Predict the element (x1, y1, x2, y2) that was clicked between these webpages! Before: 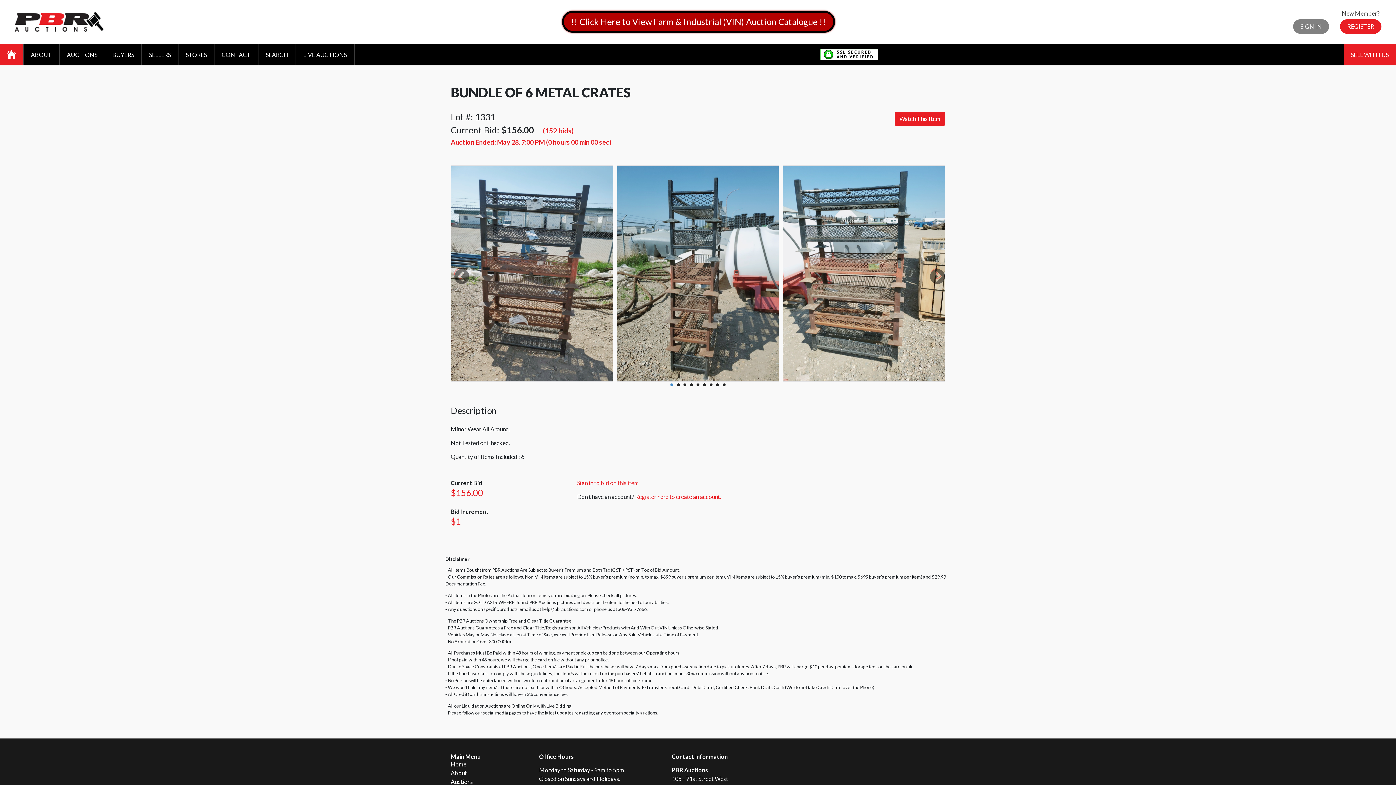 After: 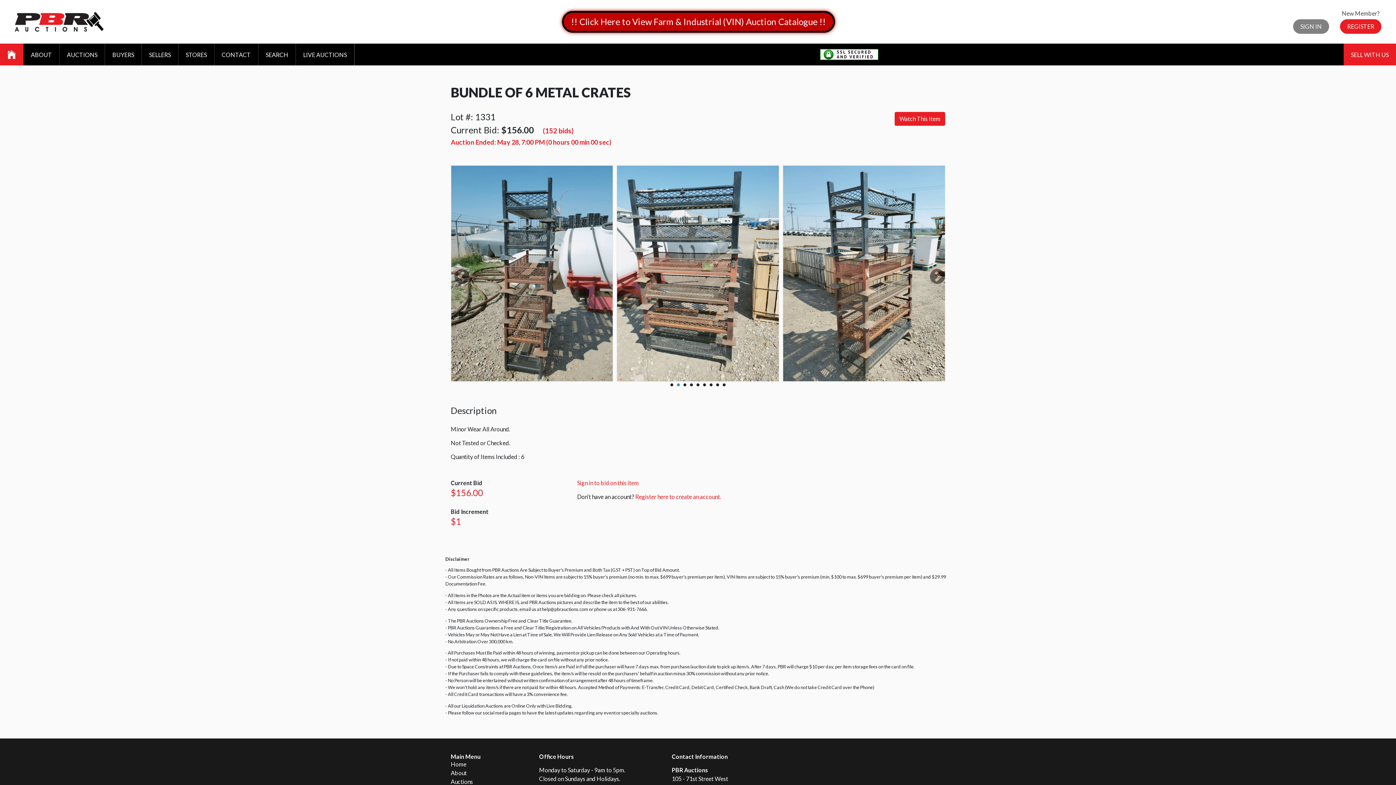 Action: label: 2 bbox: (677, 383, 680, 386)